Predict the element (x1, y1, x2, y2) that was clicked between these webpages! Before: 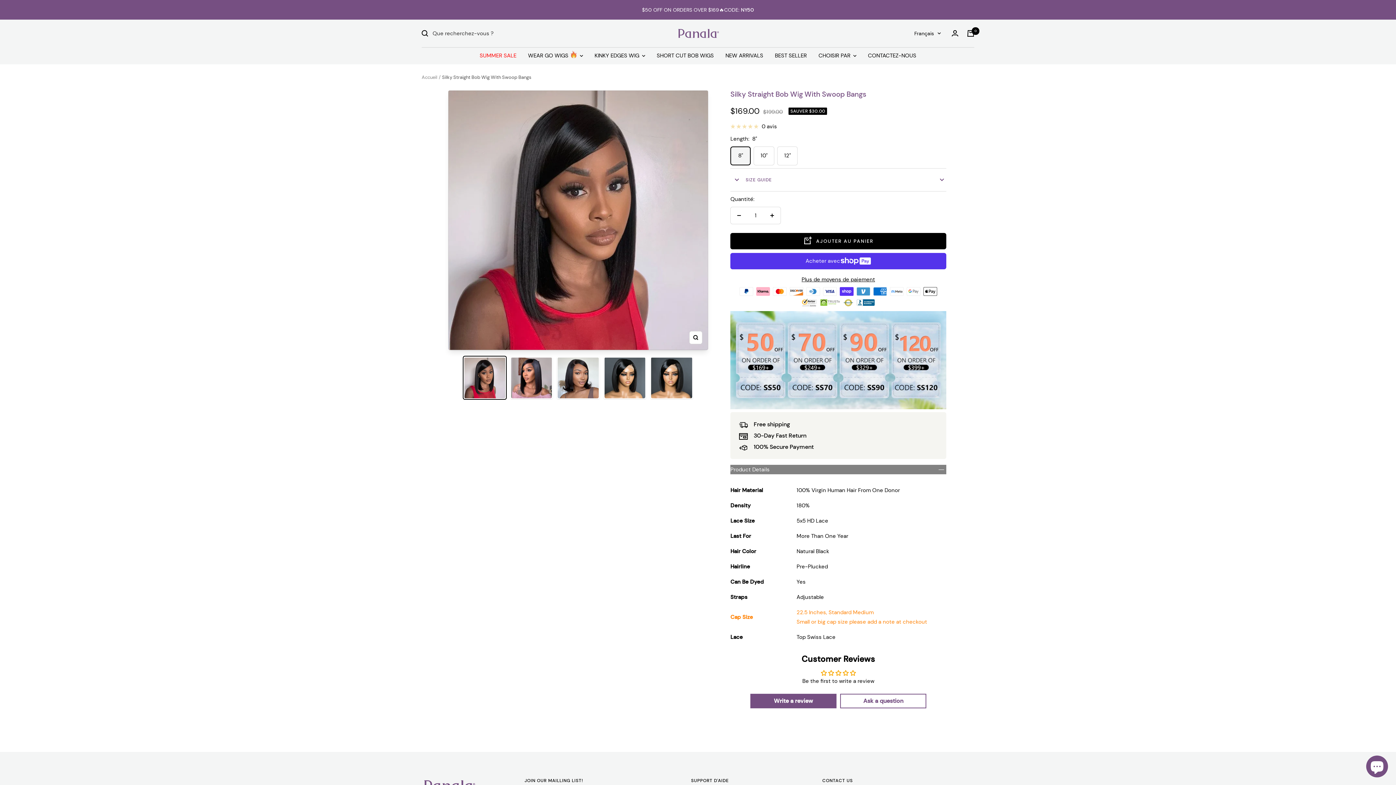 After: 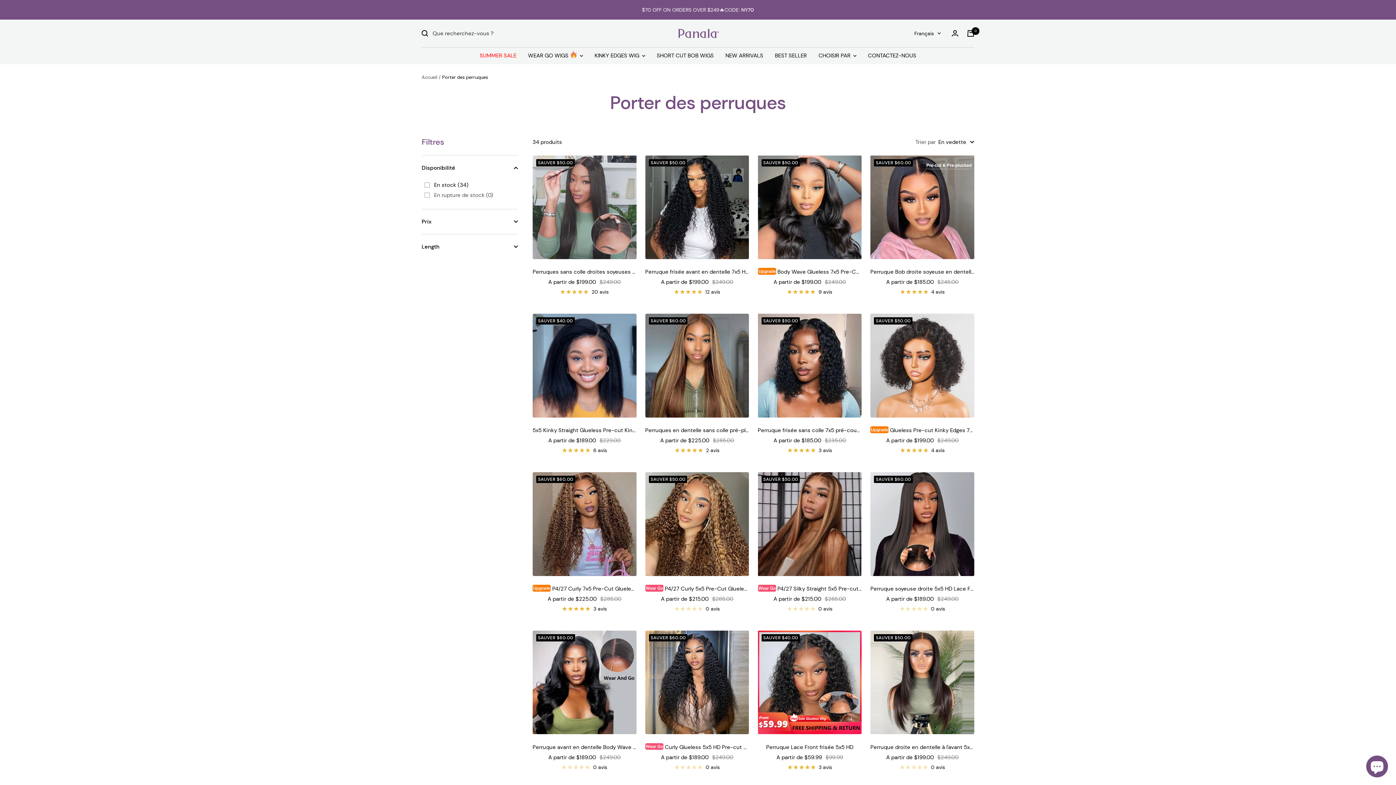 Action: label: WEAR GO WIGS   bbox: (528, 50, 583, 60)